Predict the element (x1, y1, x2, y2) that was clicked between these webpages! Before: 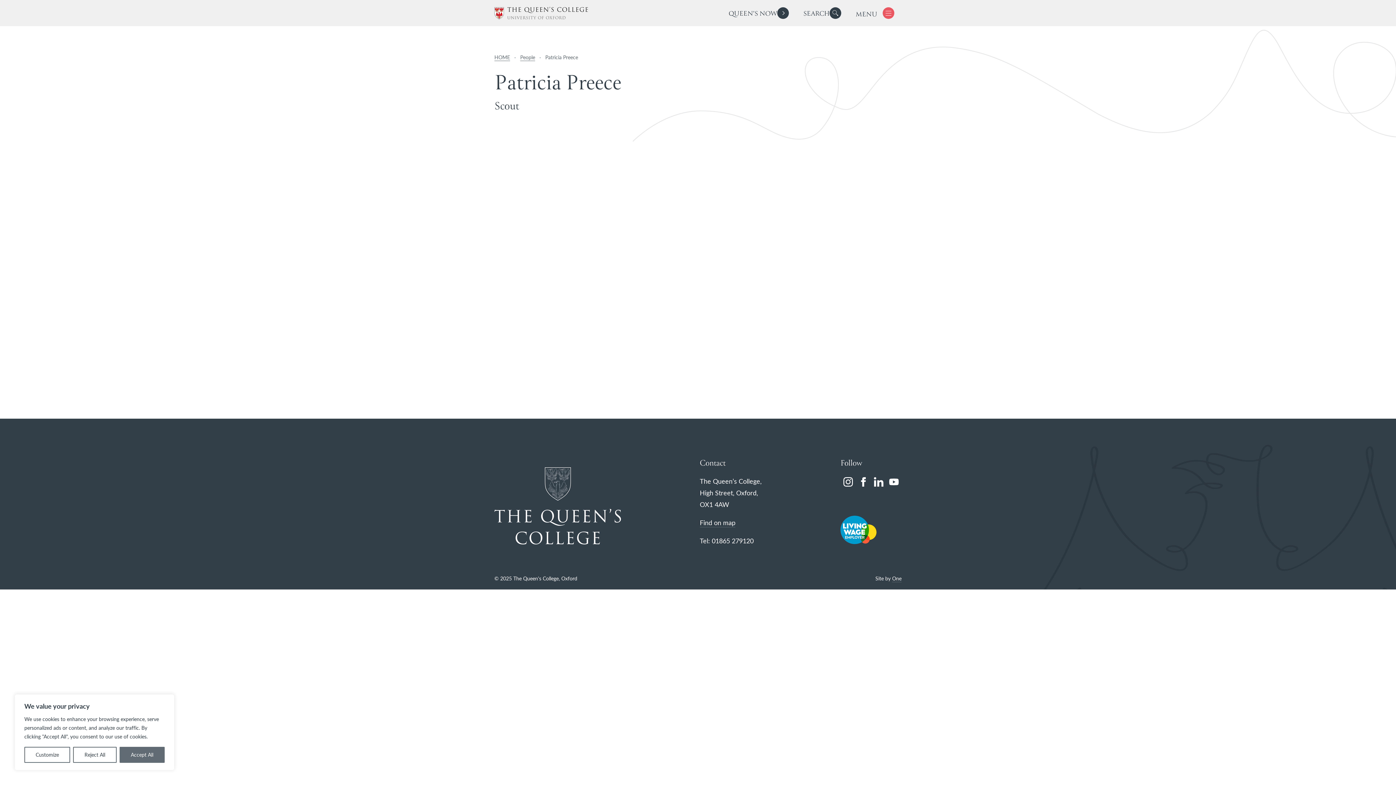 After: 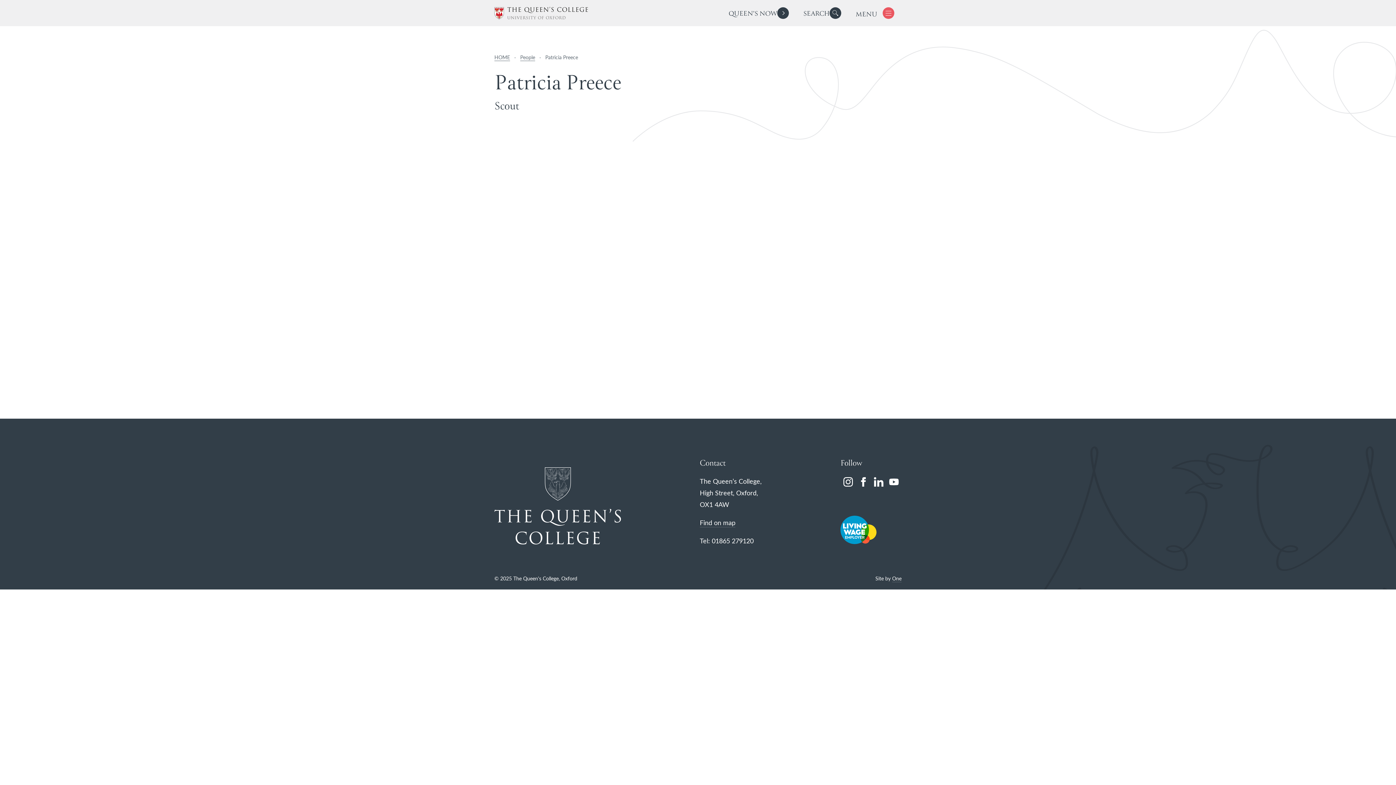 Action: bbox: (73, 747, 116, 763) label: Reject All